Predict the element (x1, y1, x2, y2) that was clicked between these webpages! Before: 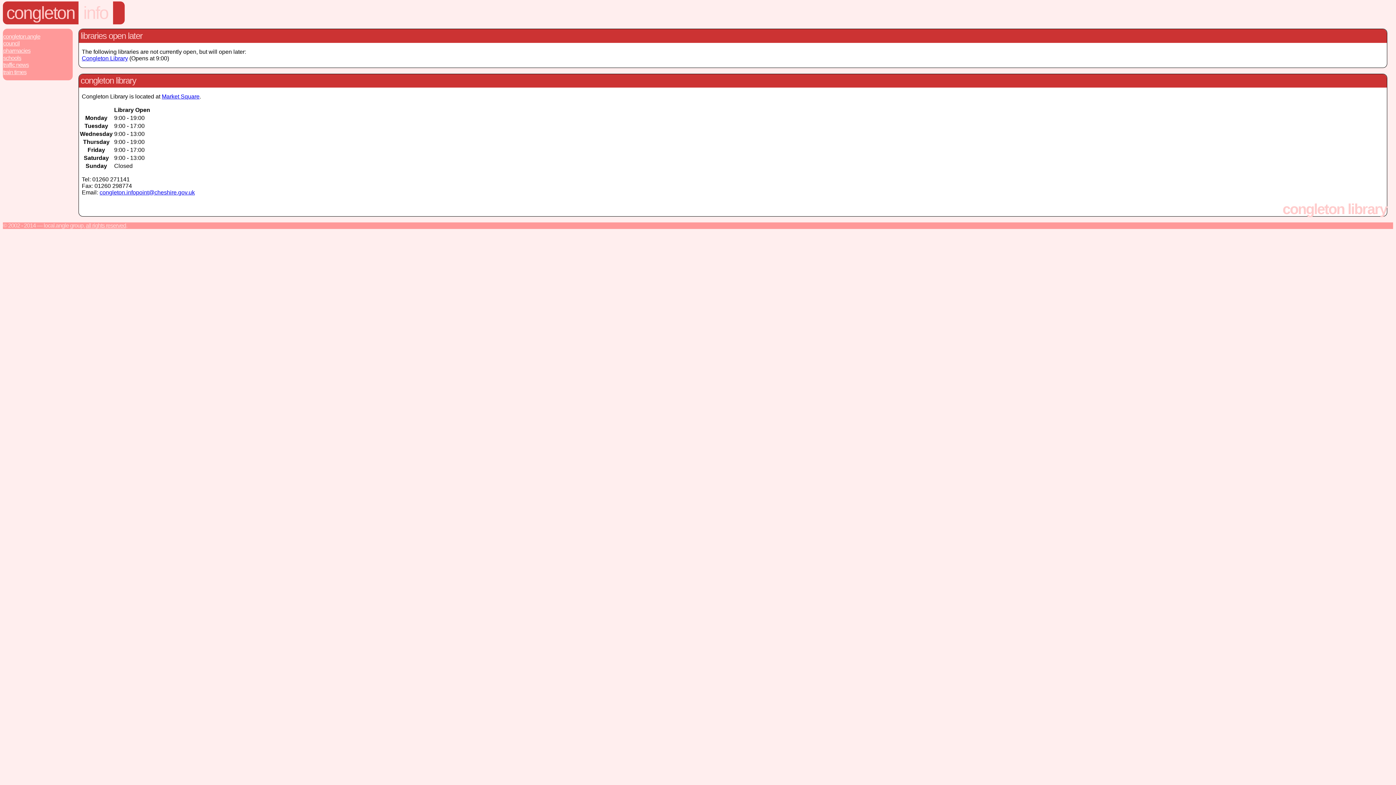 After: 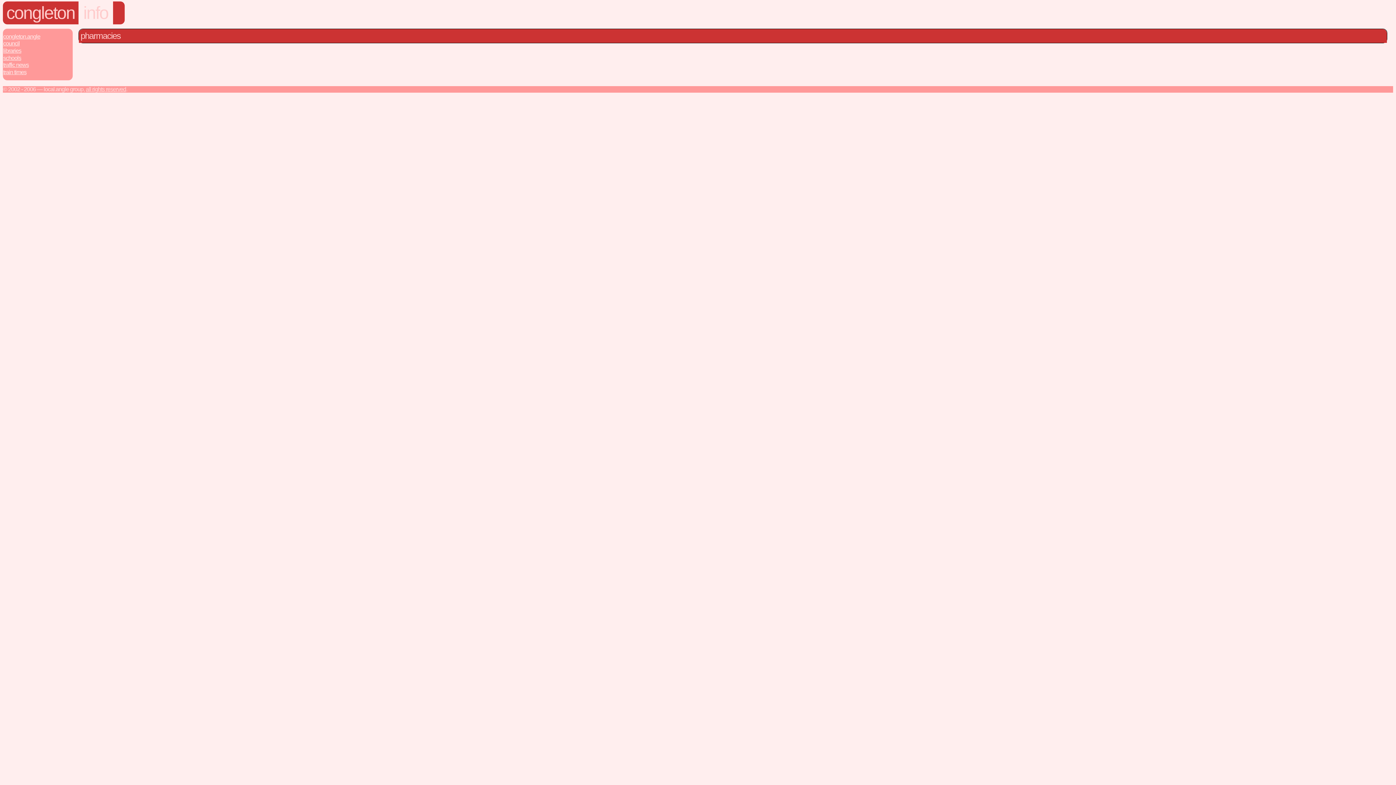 Action: bbox: (2, 47, 72, 54) label: pharmacies